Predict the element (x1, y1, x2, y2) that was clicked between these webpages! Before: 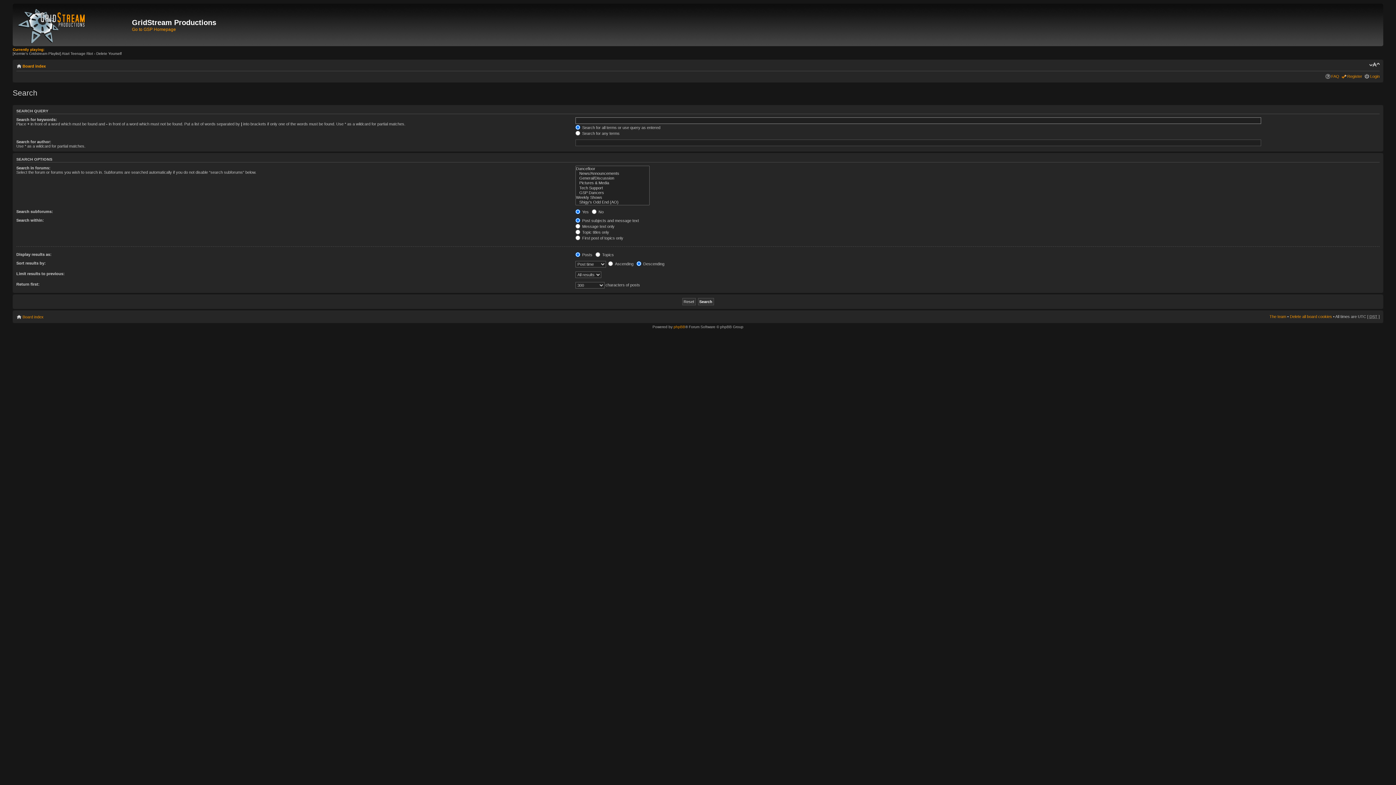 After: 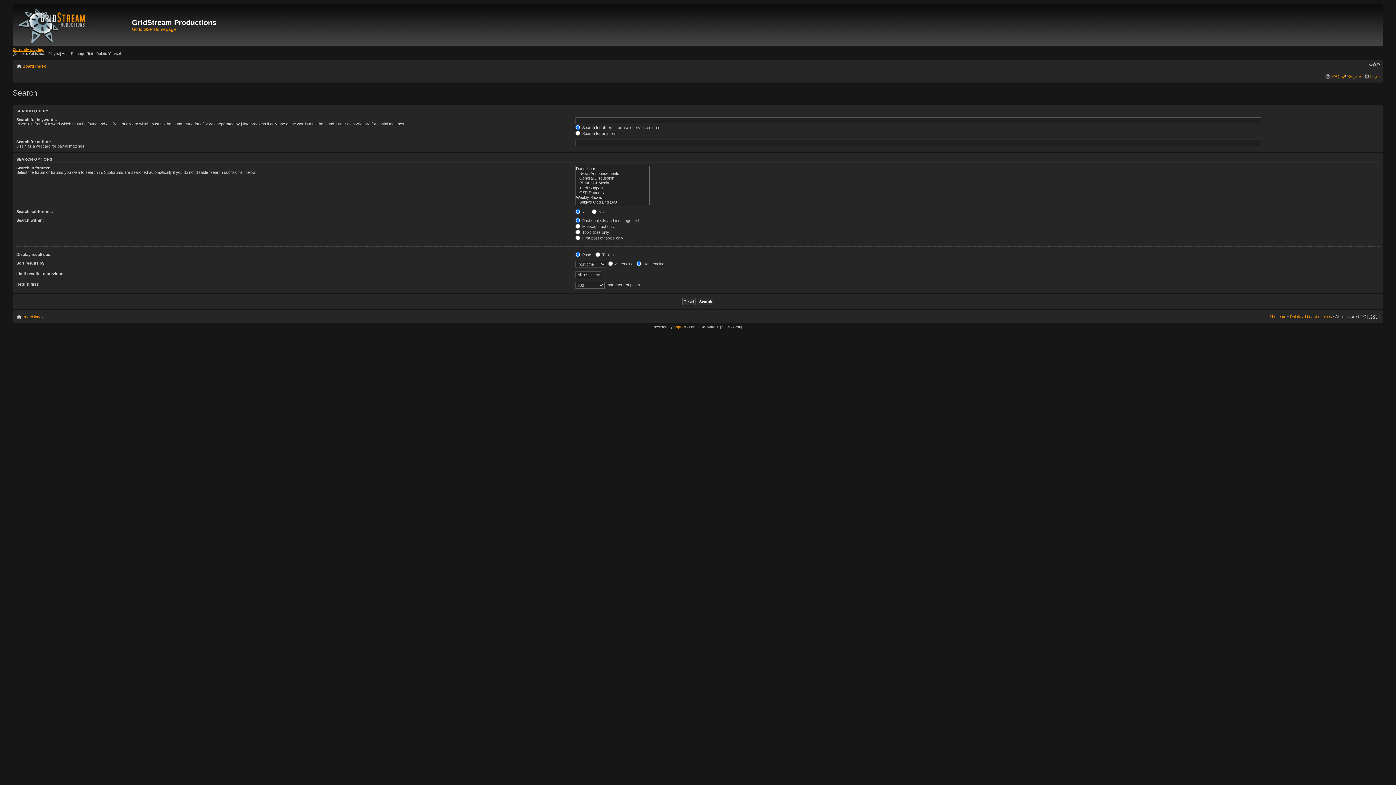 Action: label: Currently playing: bbox: (12, 47, 44, 51)